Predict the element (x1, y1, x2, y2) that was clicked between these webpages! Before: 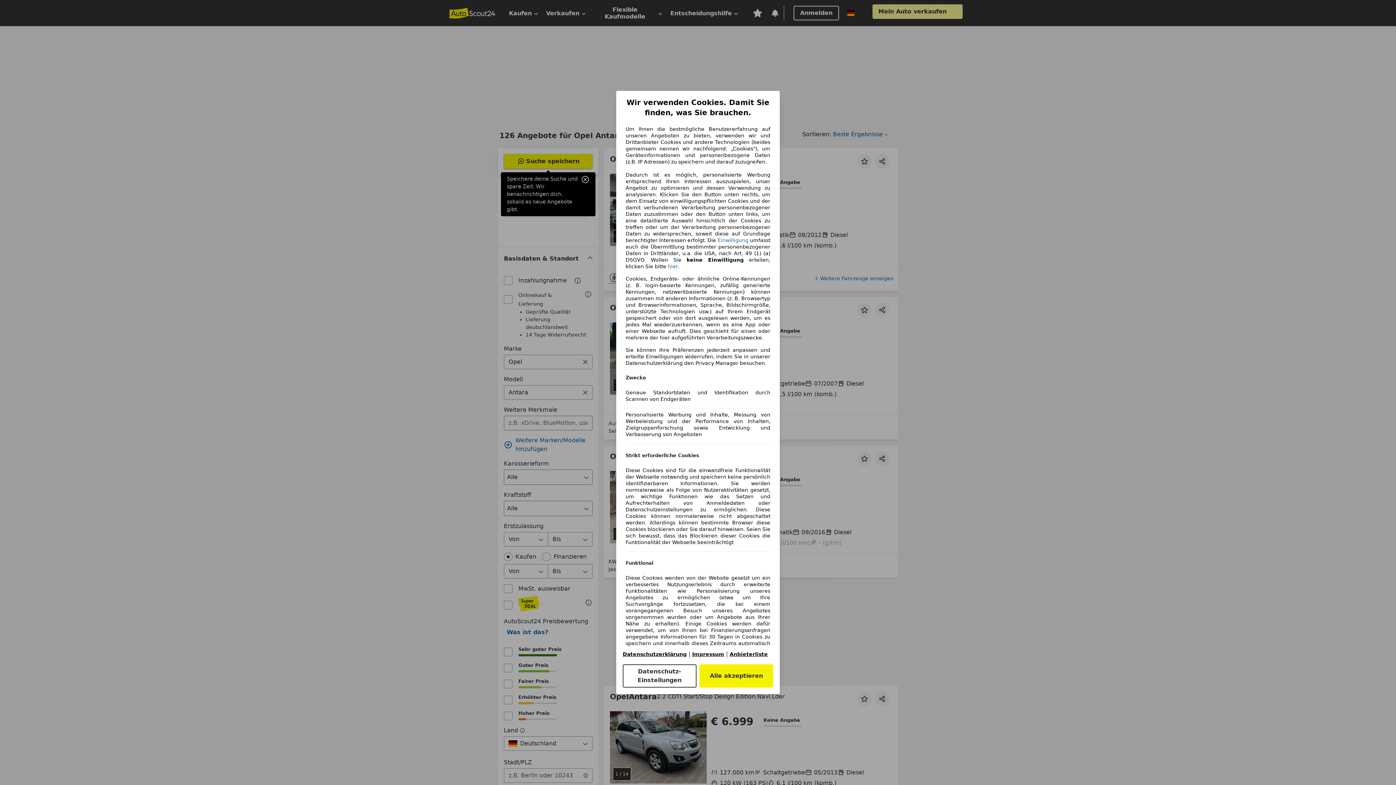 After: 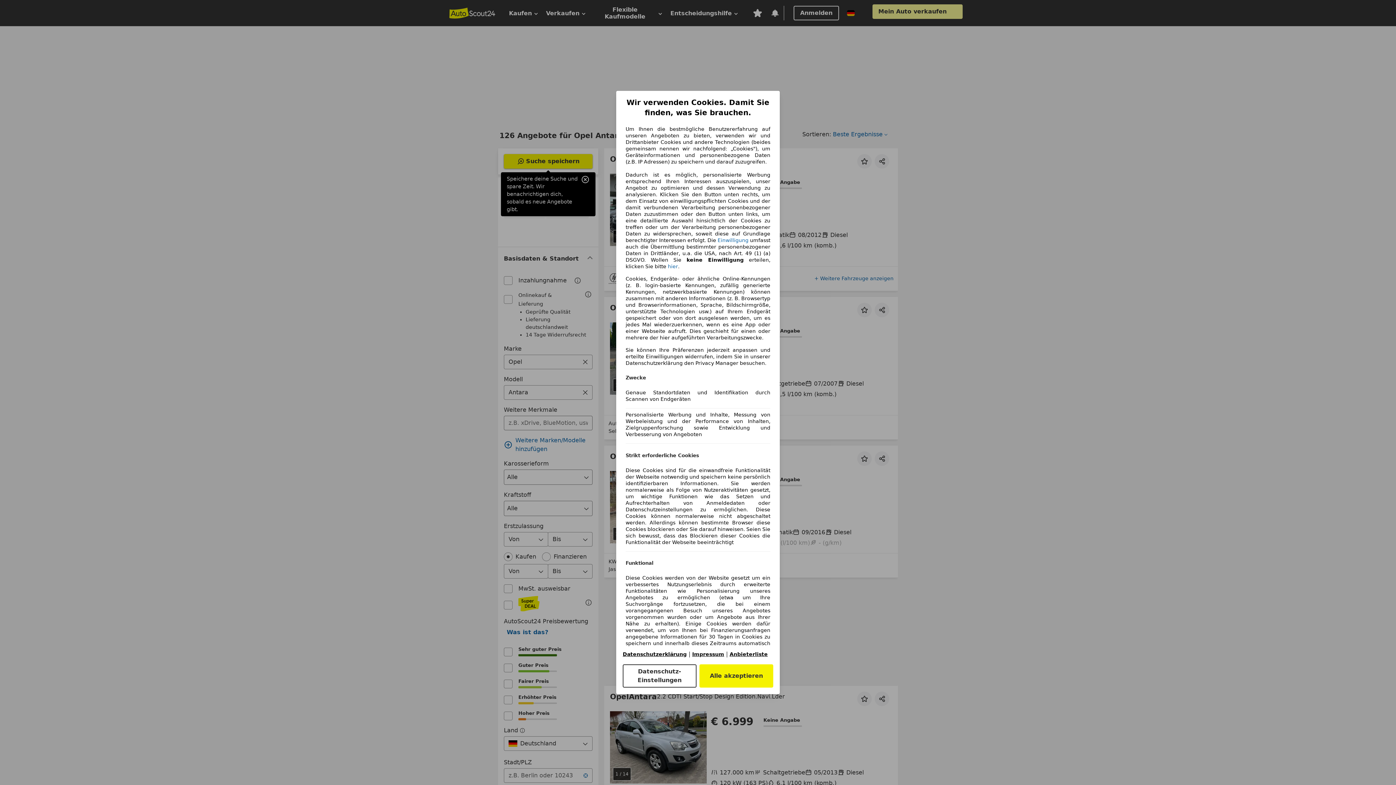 Action: label: Impressum bbox: (692, 651, 724, 657)